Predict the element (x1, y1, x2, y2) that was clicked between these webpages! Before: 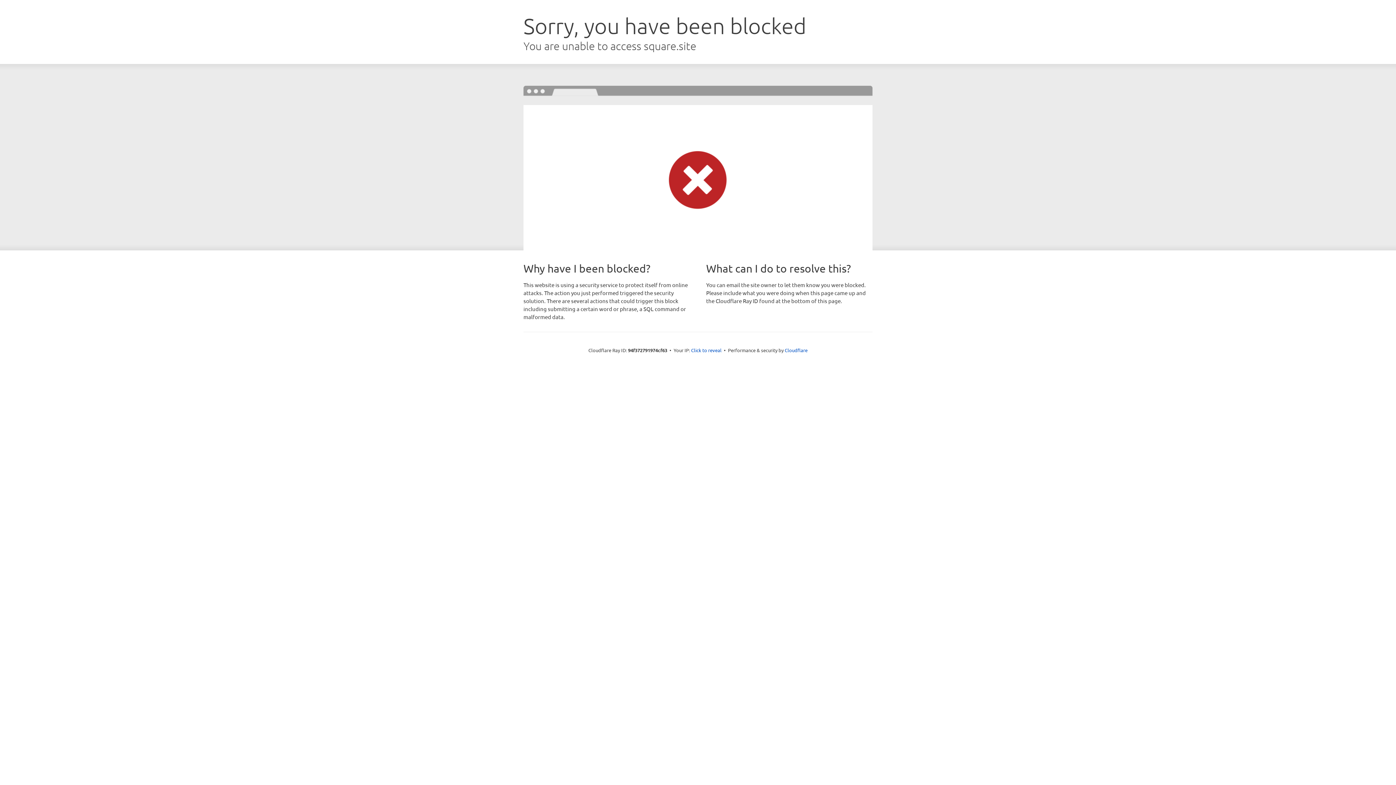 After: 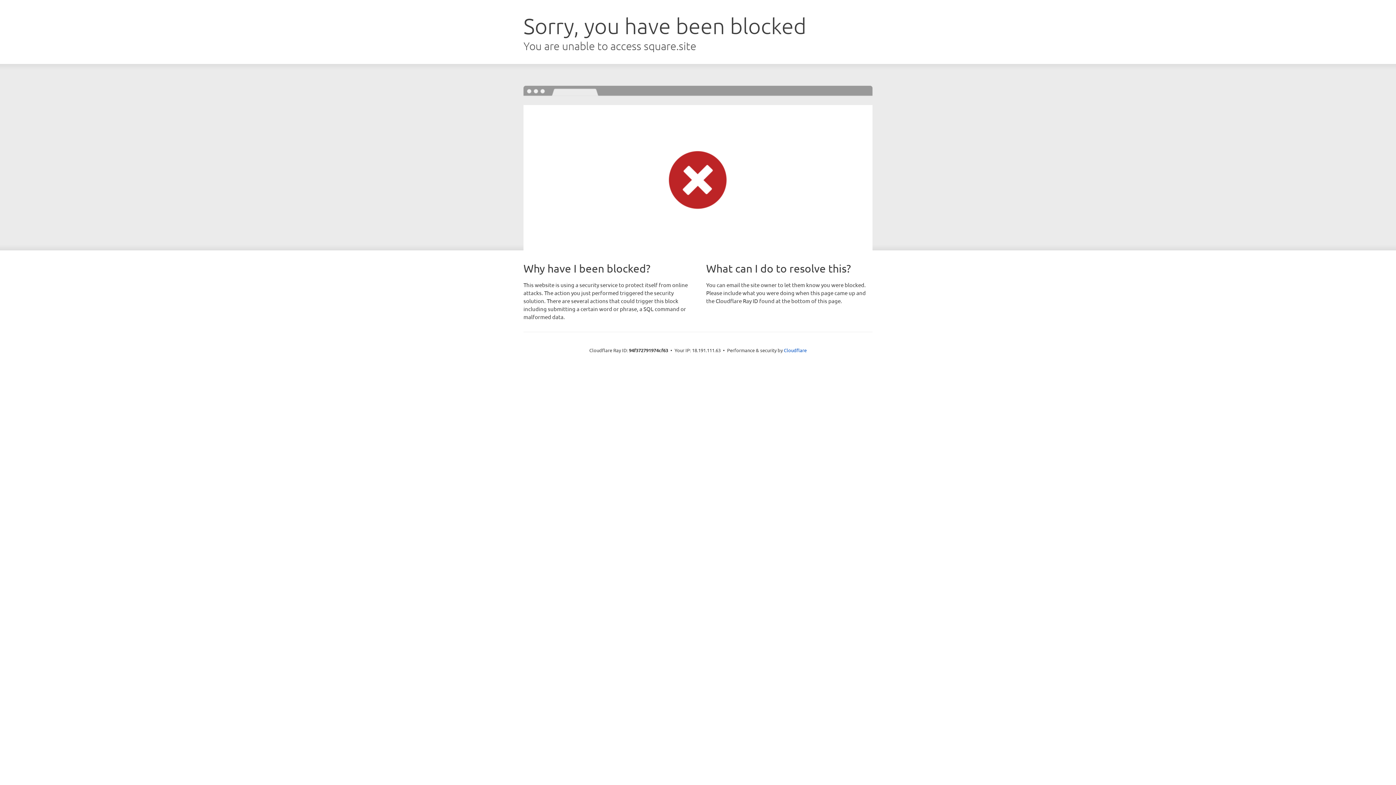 Action: label: Click to reveal bbox: (691, 346, 721, 353)